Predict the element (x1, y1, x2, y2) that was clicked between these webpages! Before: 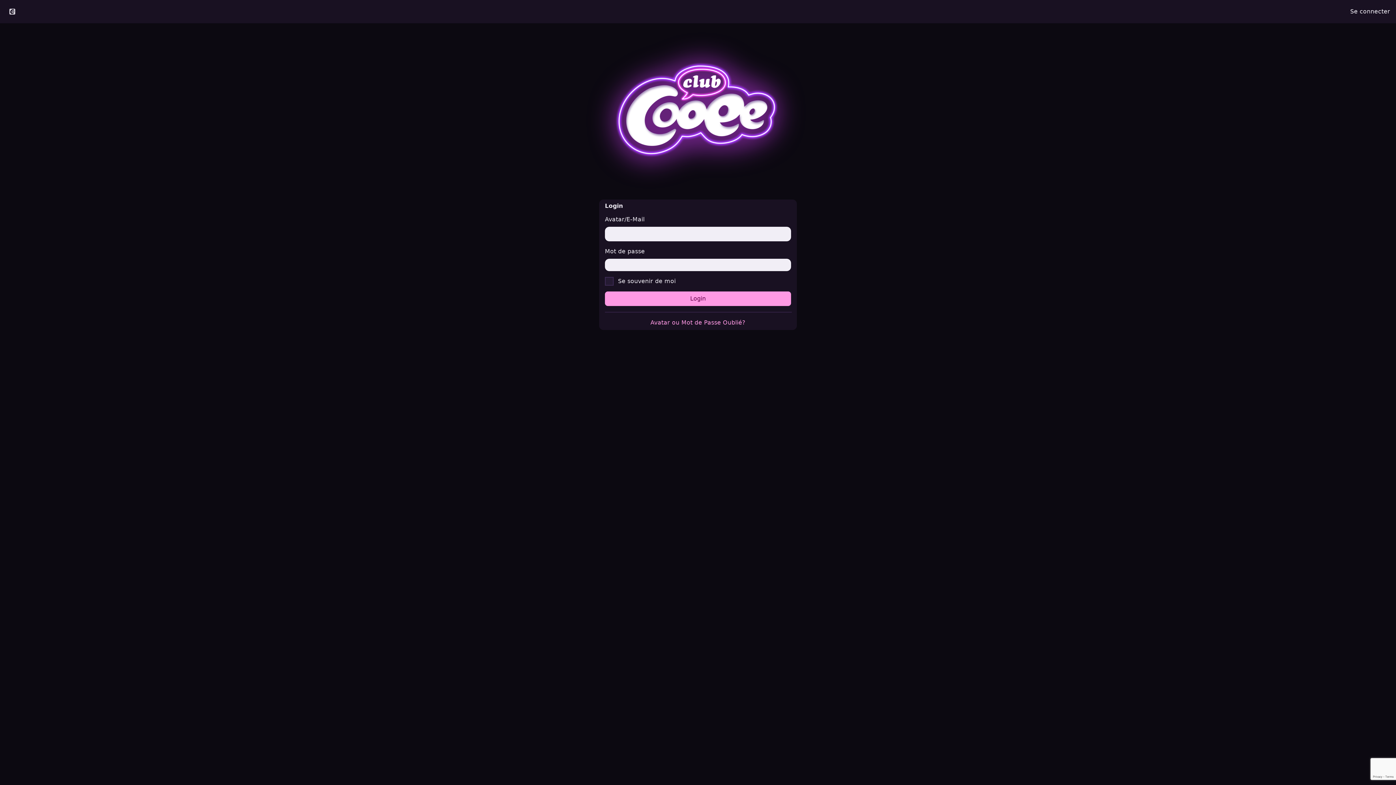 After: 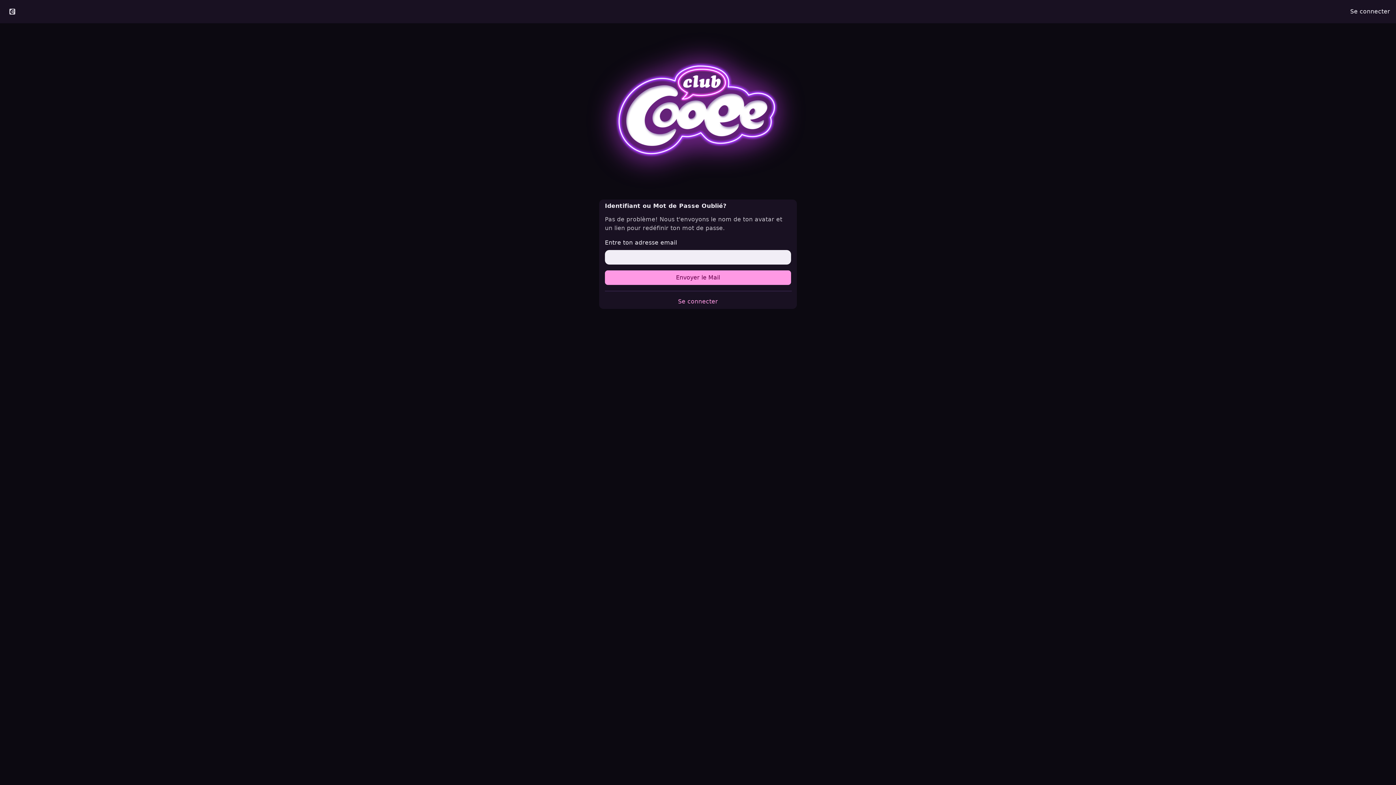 Action: bbox: (650, 319, 745, 326) label: Avatar ou Mot de Passe Oublié?